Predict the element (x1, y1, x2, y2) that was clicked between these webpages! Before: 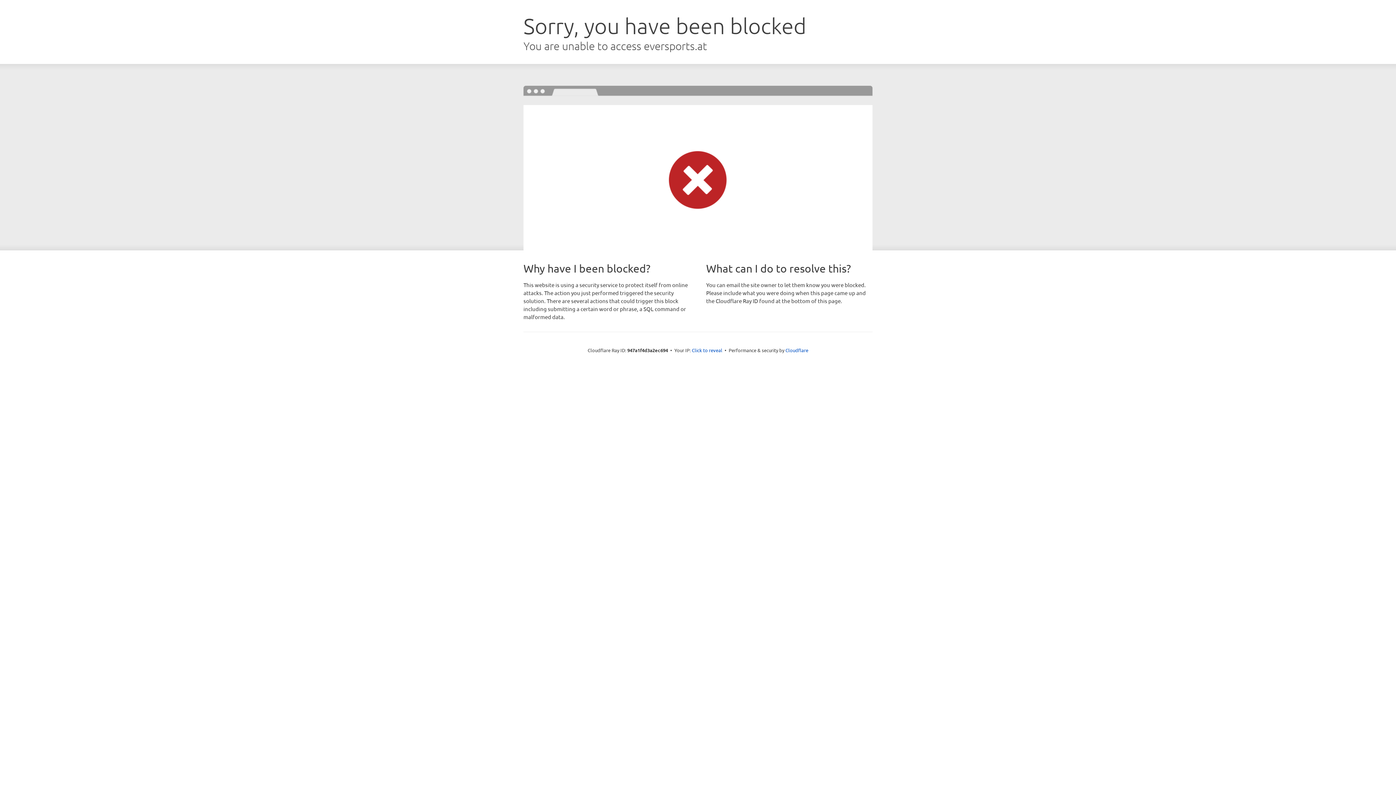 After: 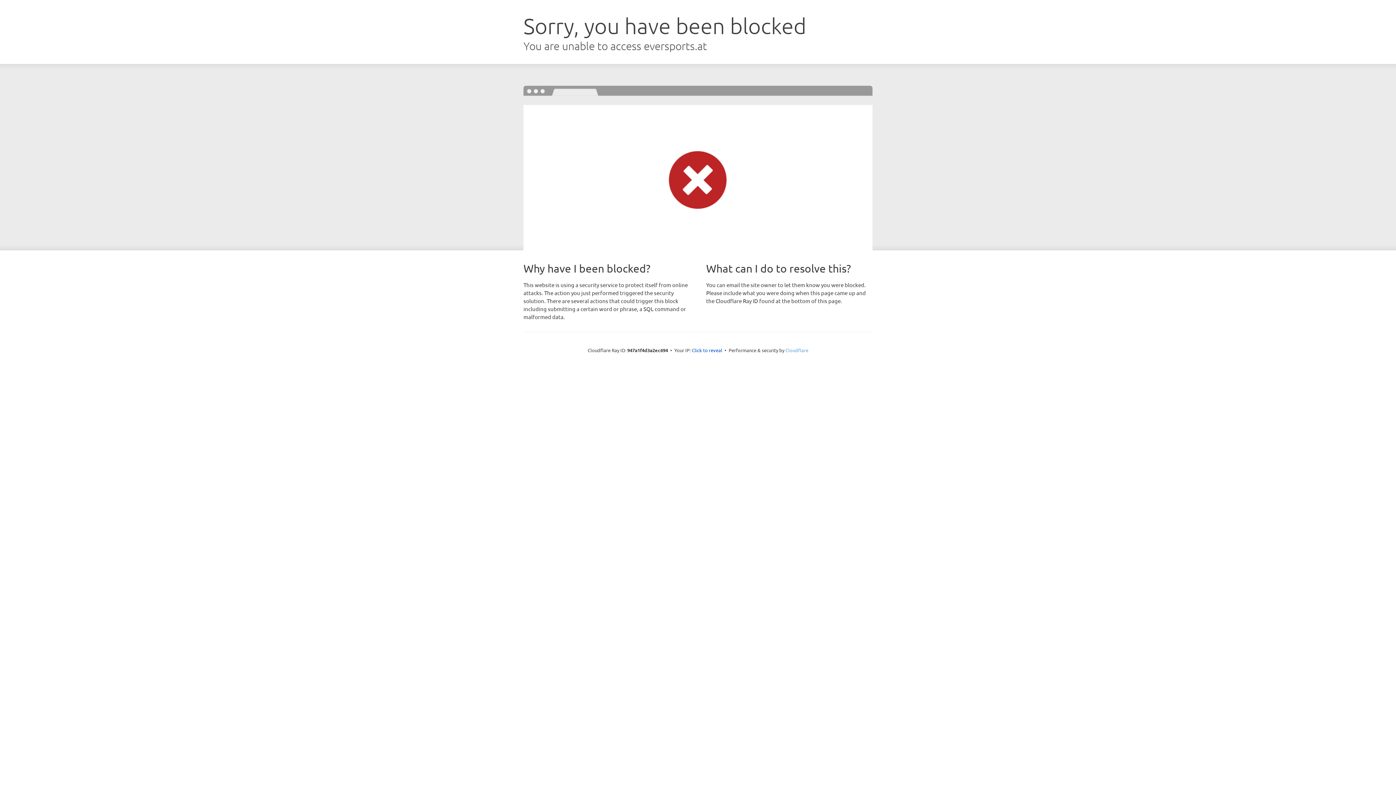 Action: bbox: (785, 347, 808, 353) label: Cloudflare